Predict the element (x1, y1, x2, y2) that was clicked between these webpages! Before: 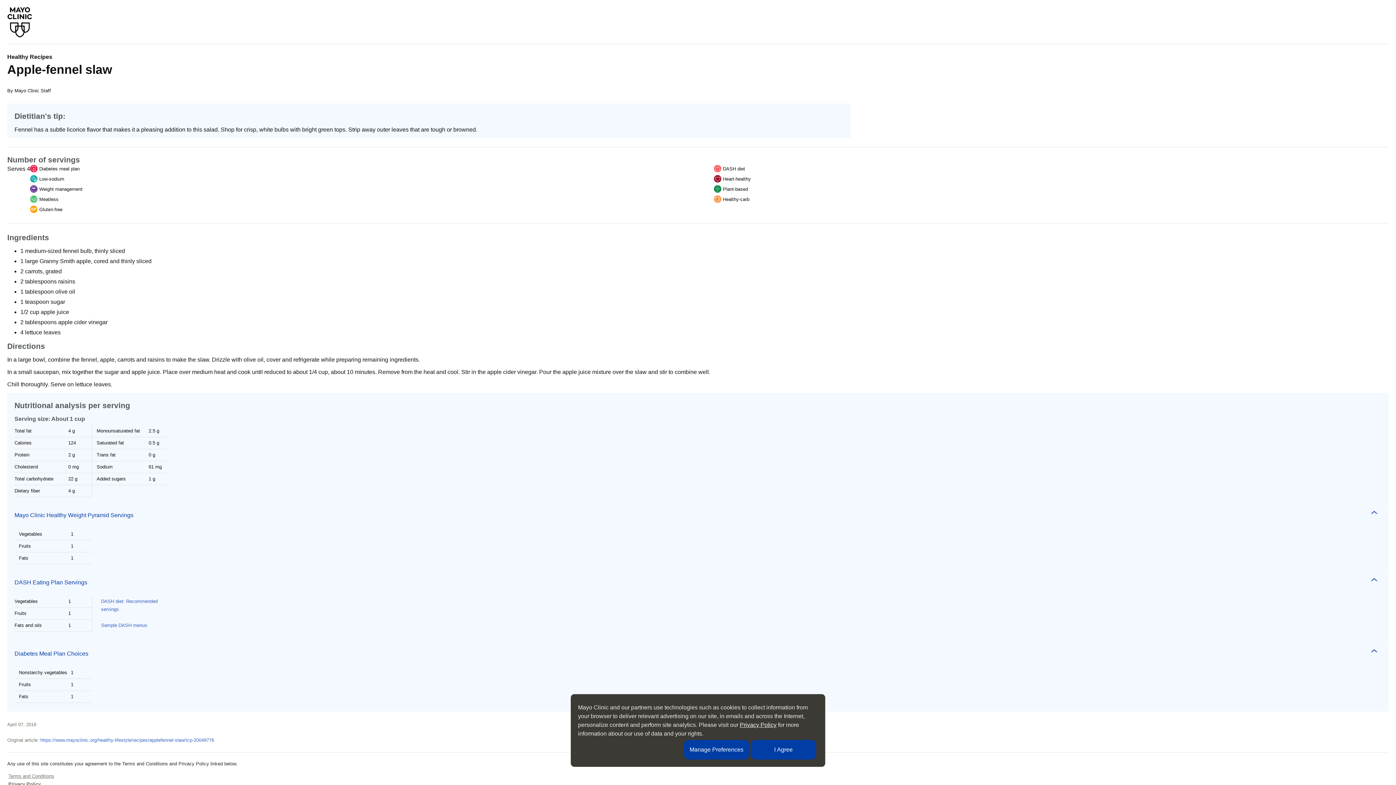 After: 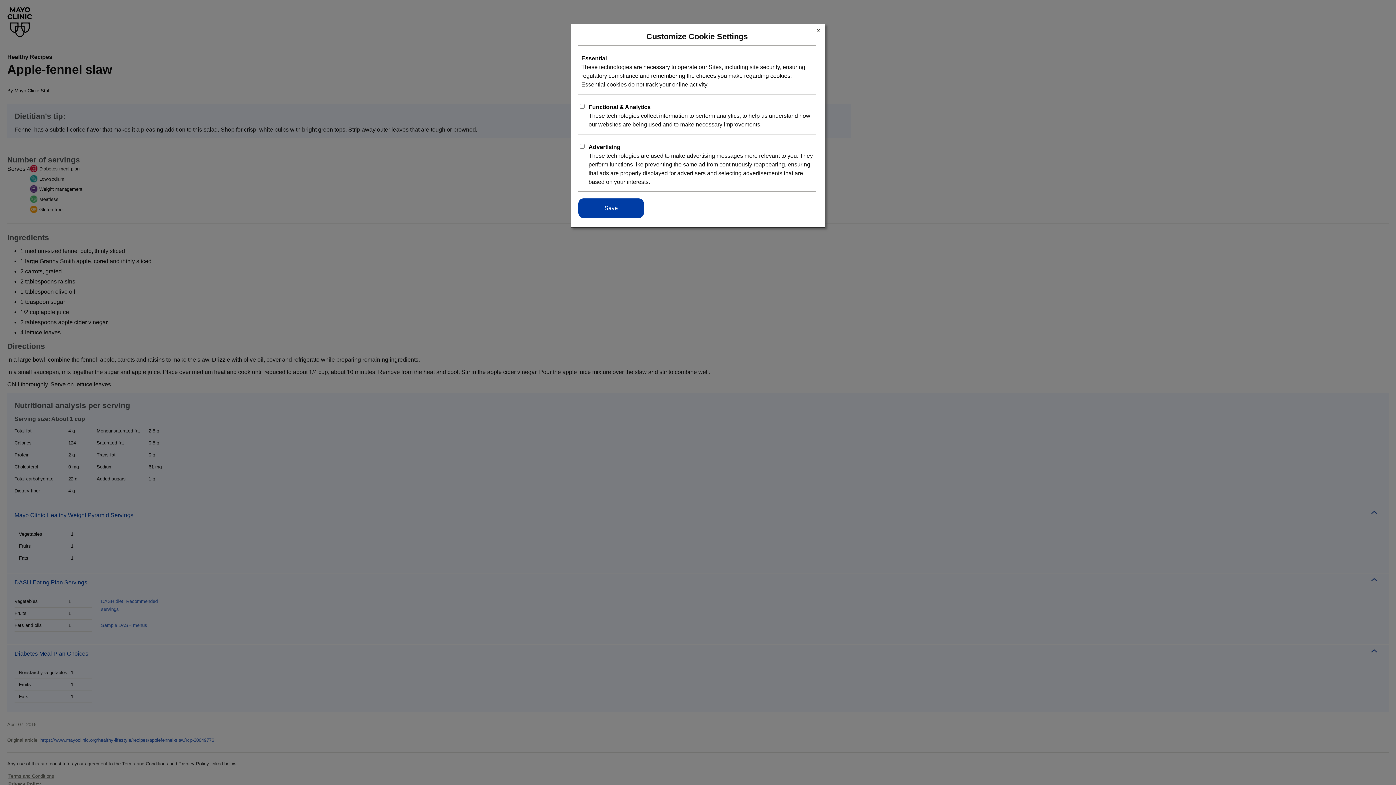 Action: bbox: (684, 740, 749, 760) label: Manage Preferences